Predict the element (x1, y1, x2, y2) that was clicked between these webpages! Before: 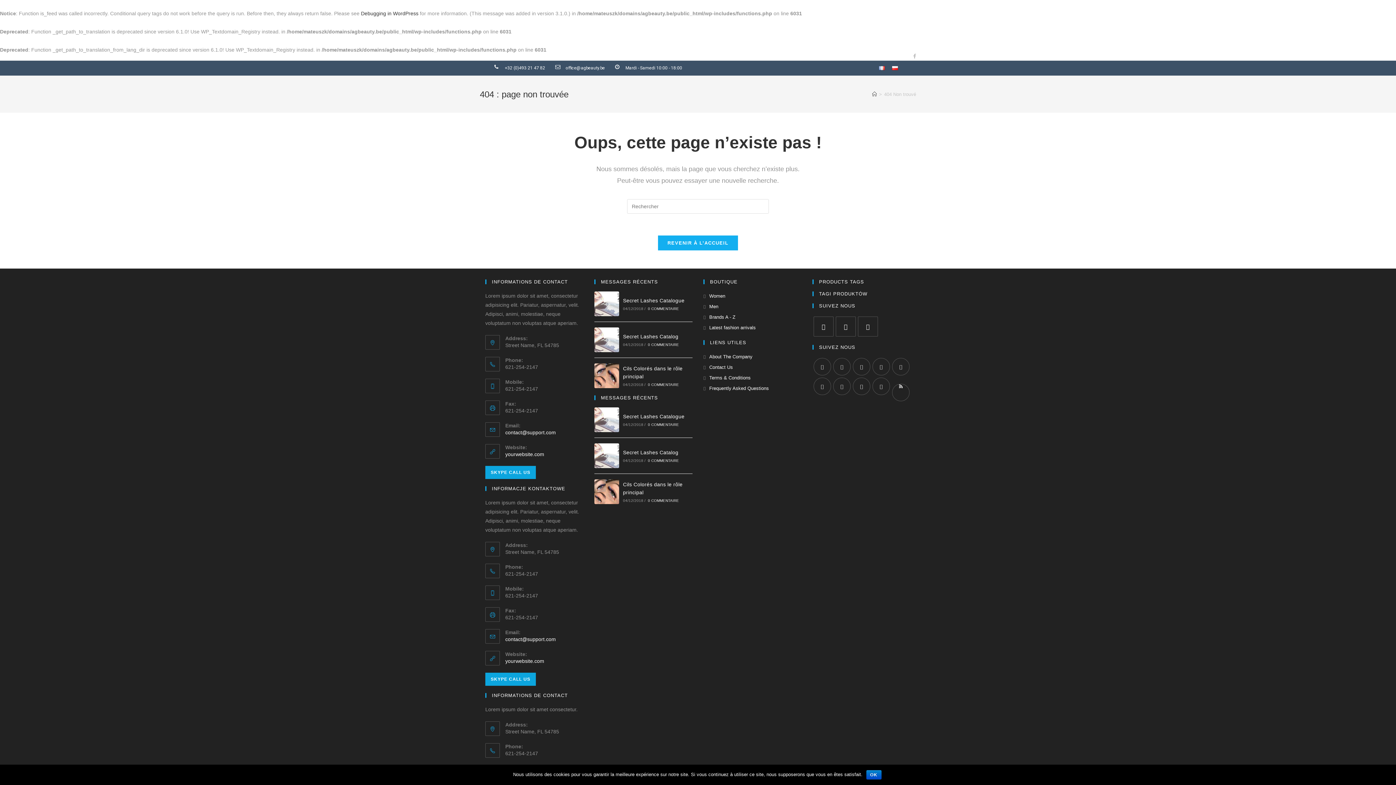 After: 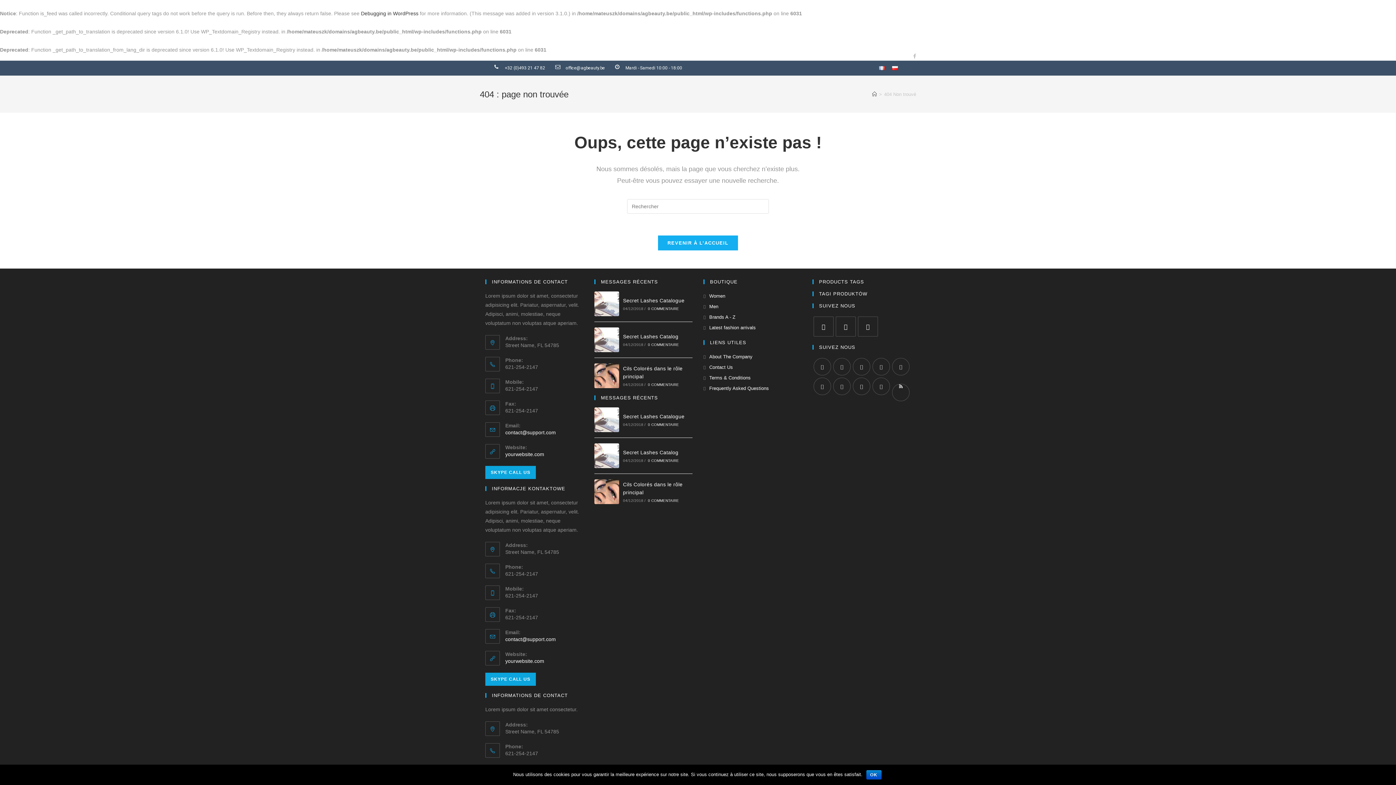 Action: bbox: (623, 413, 684, 419) label: Secret Lashes Catalogue